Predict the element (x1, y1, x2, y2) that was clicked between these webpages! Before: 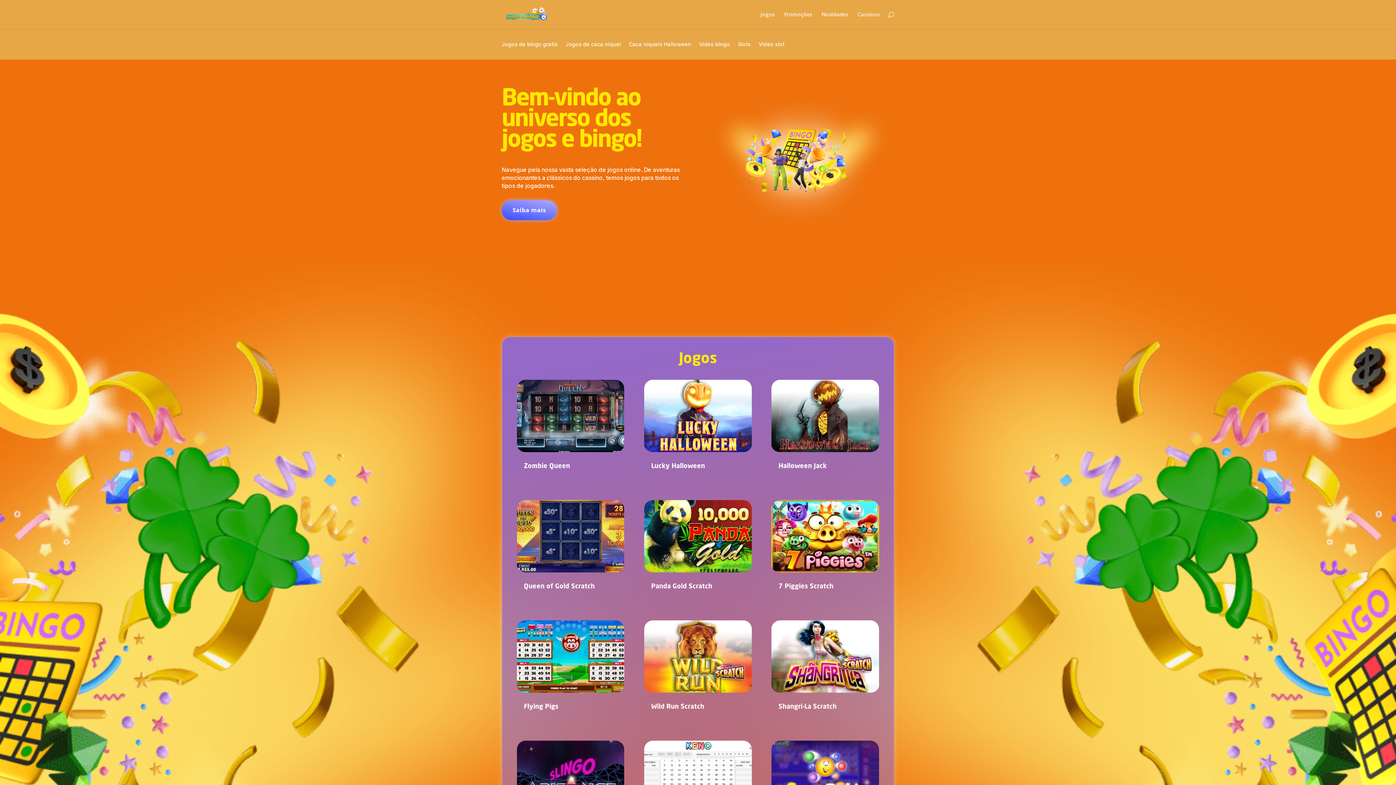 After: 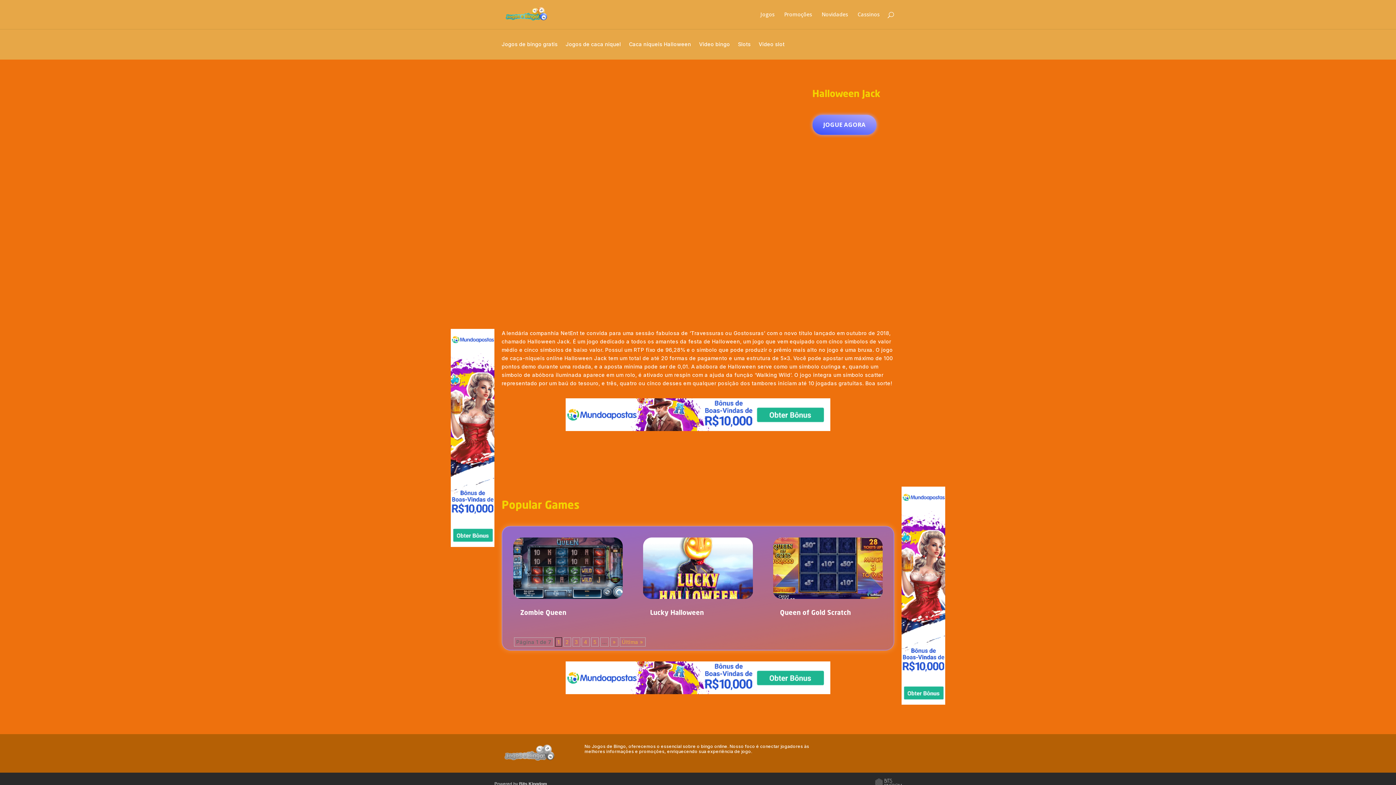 Action: bbox: (778, 463, 827, 469) label: Halloween Jack